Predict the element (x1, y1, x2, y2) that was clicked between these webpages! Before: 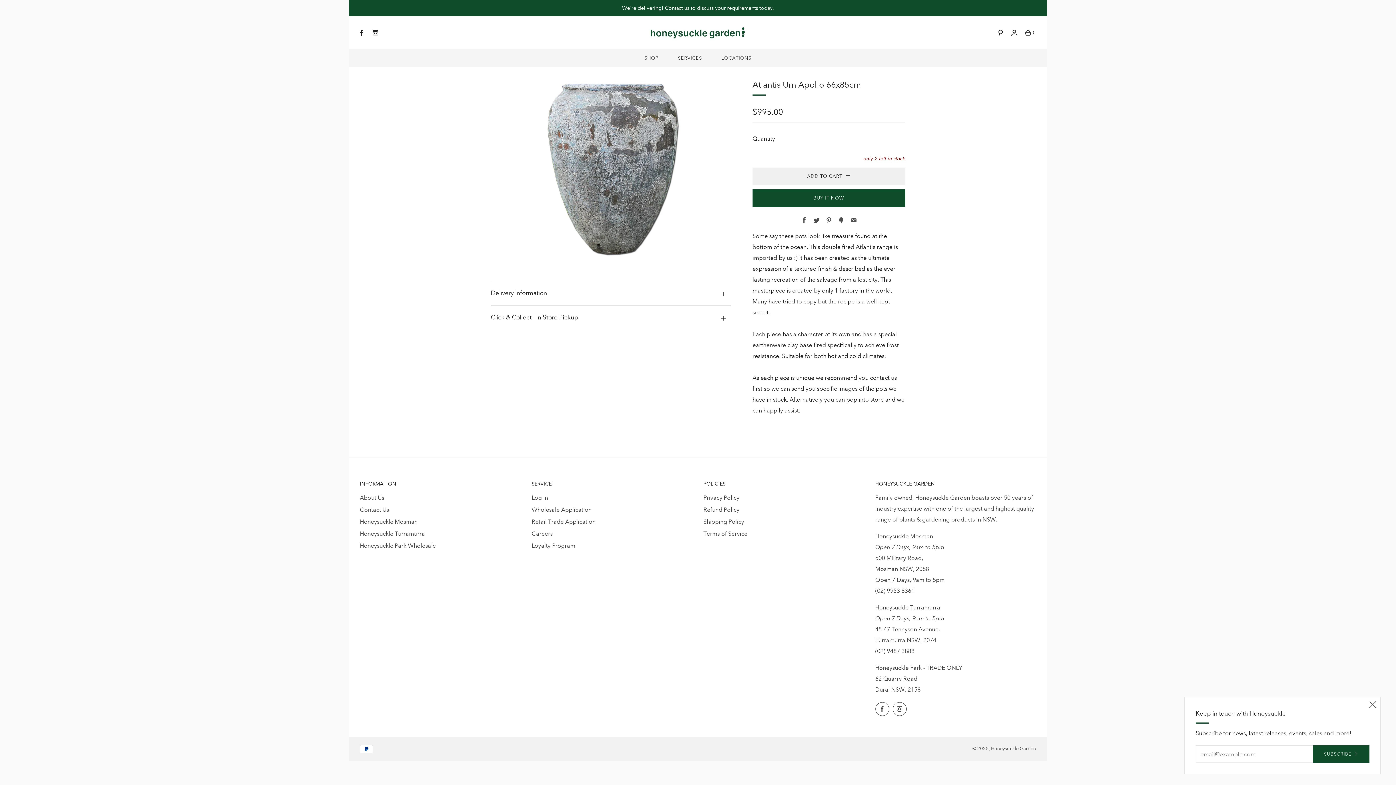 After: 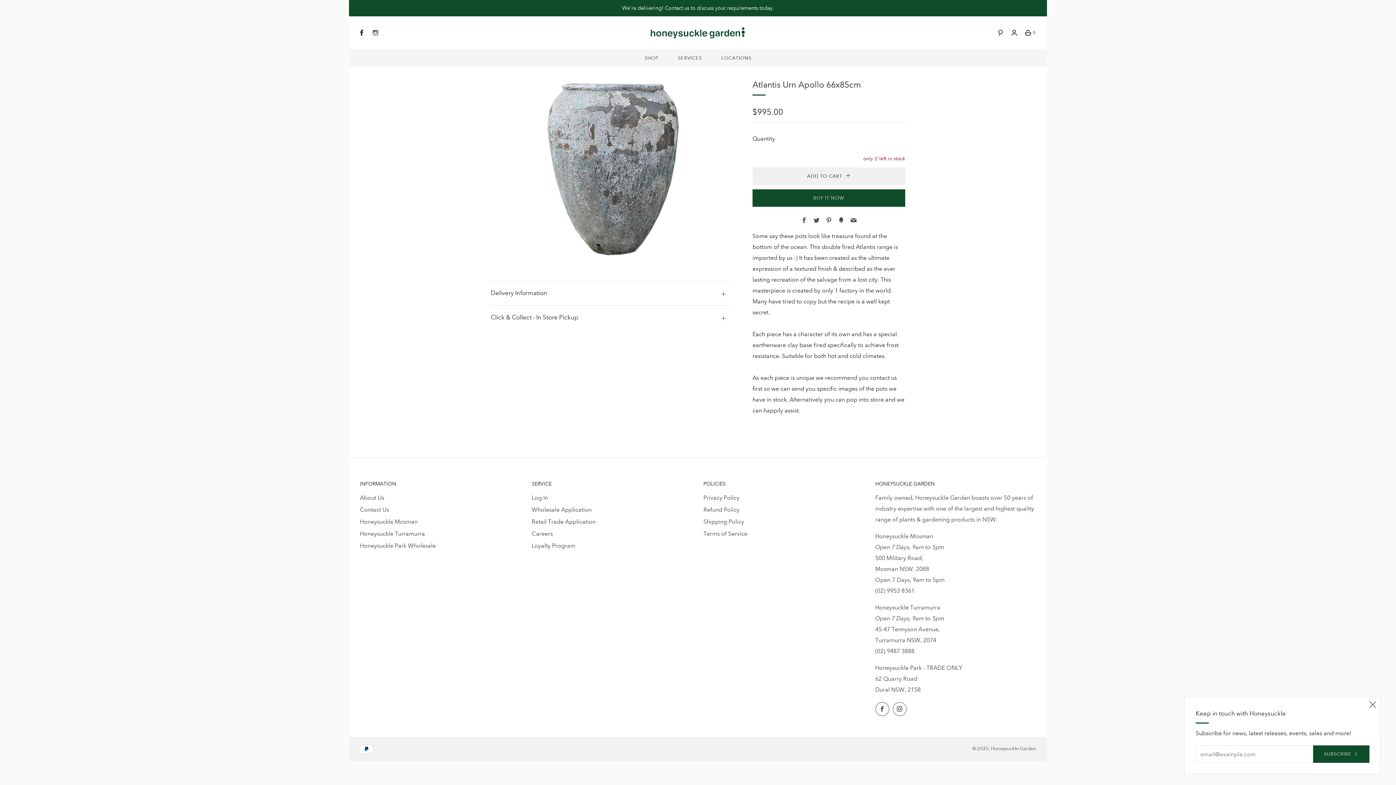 Action: bbox: (372, 29, 379, 36)